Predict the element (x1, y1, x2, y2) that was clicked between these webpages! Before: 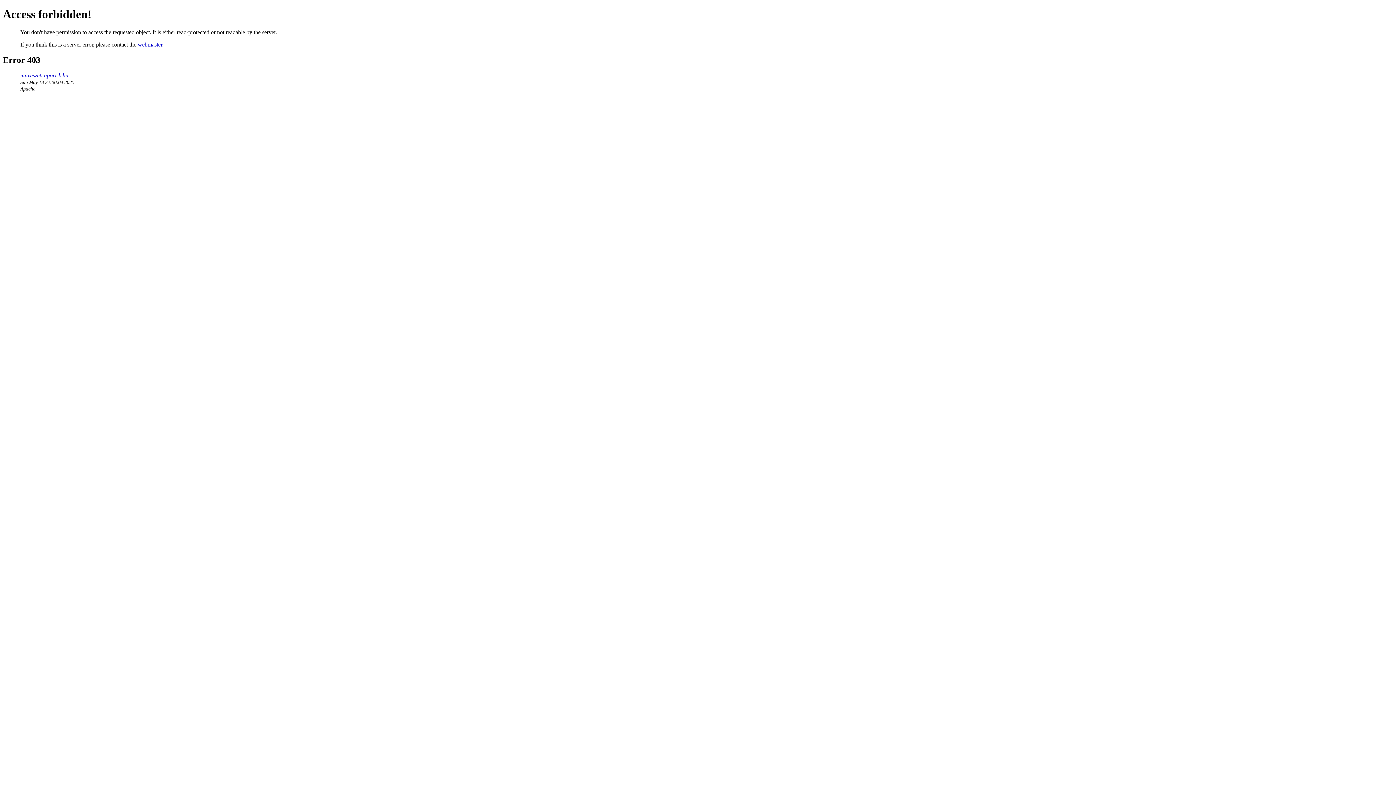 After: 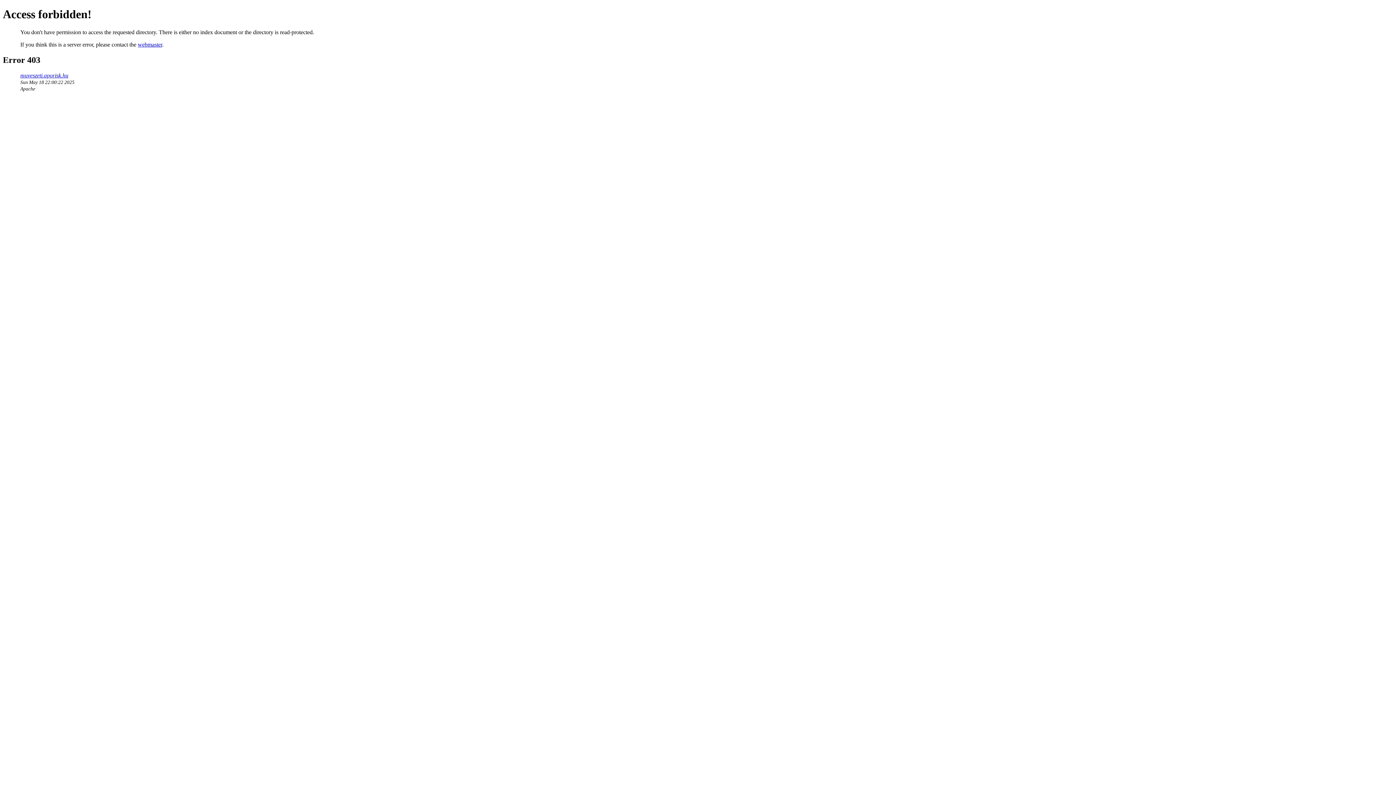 Action: label: muveszeti.aporisk.hu bbox: (20, 72, 68, 78)